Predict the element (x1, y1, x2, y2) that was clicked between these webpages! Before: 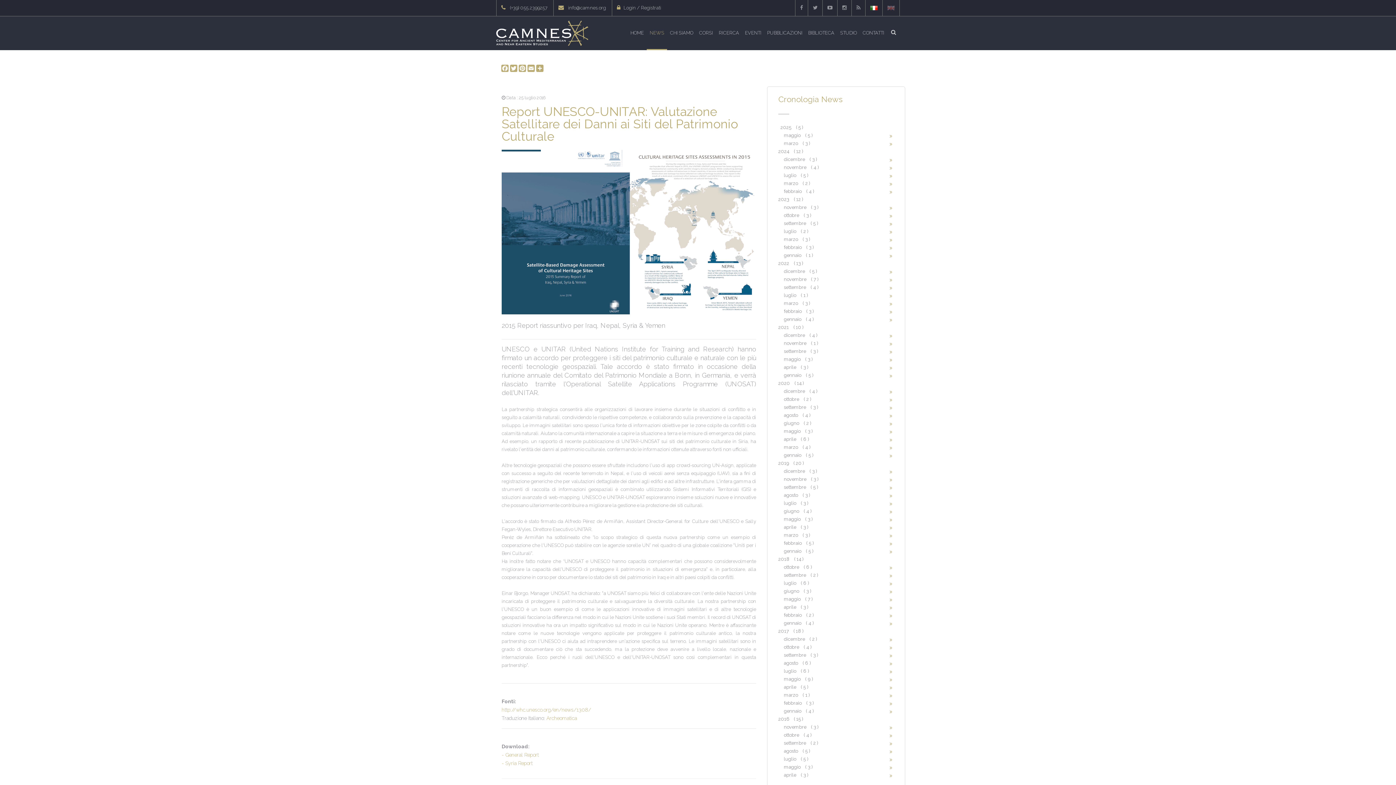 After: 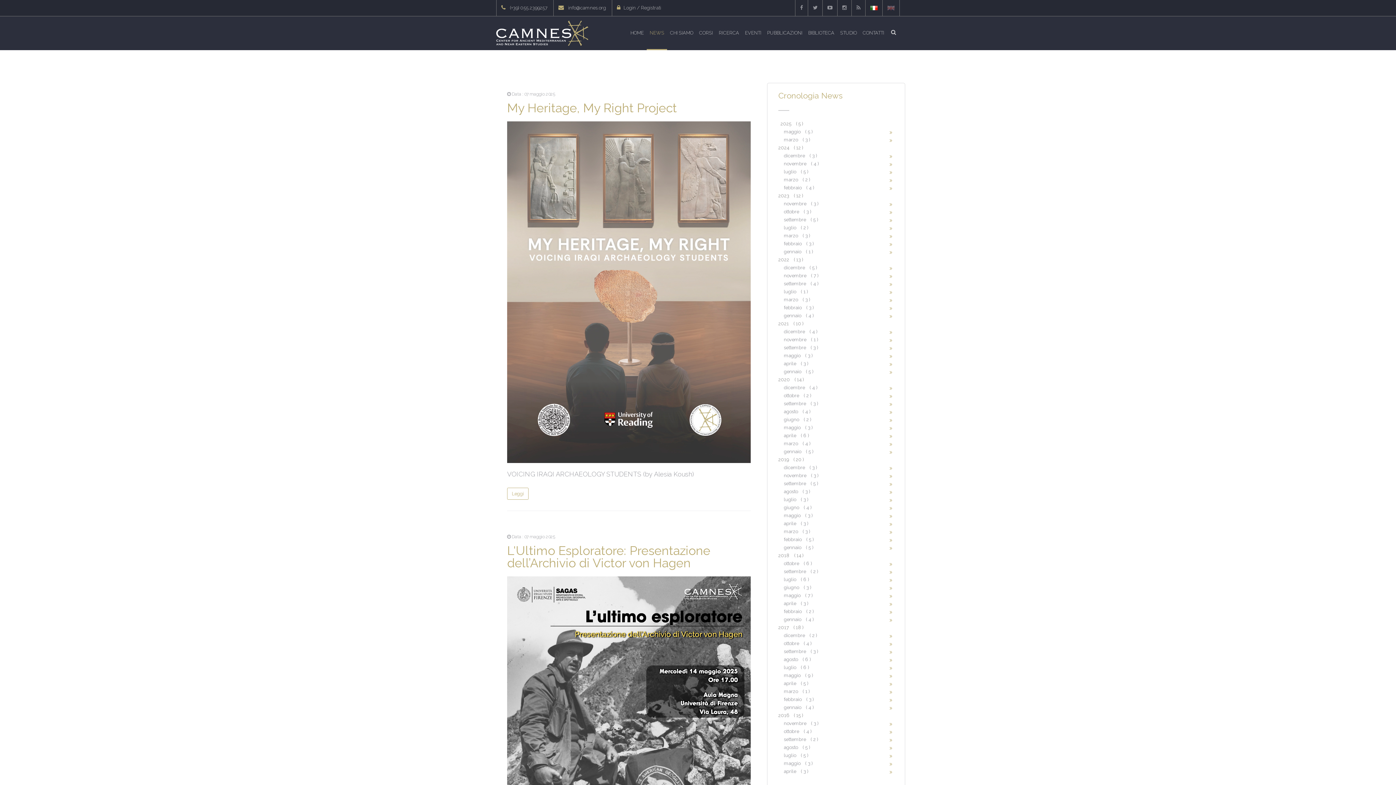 Action: label: maggio ( 5 ) bbox: (784, 132, 813, 138)